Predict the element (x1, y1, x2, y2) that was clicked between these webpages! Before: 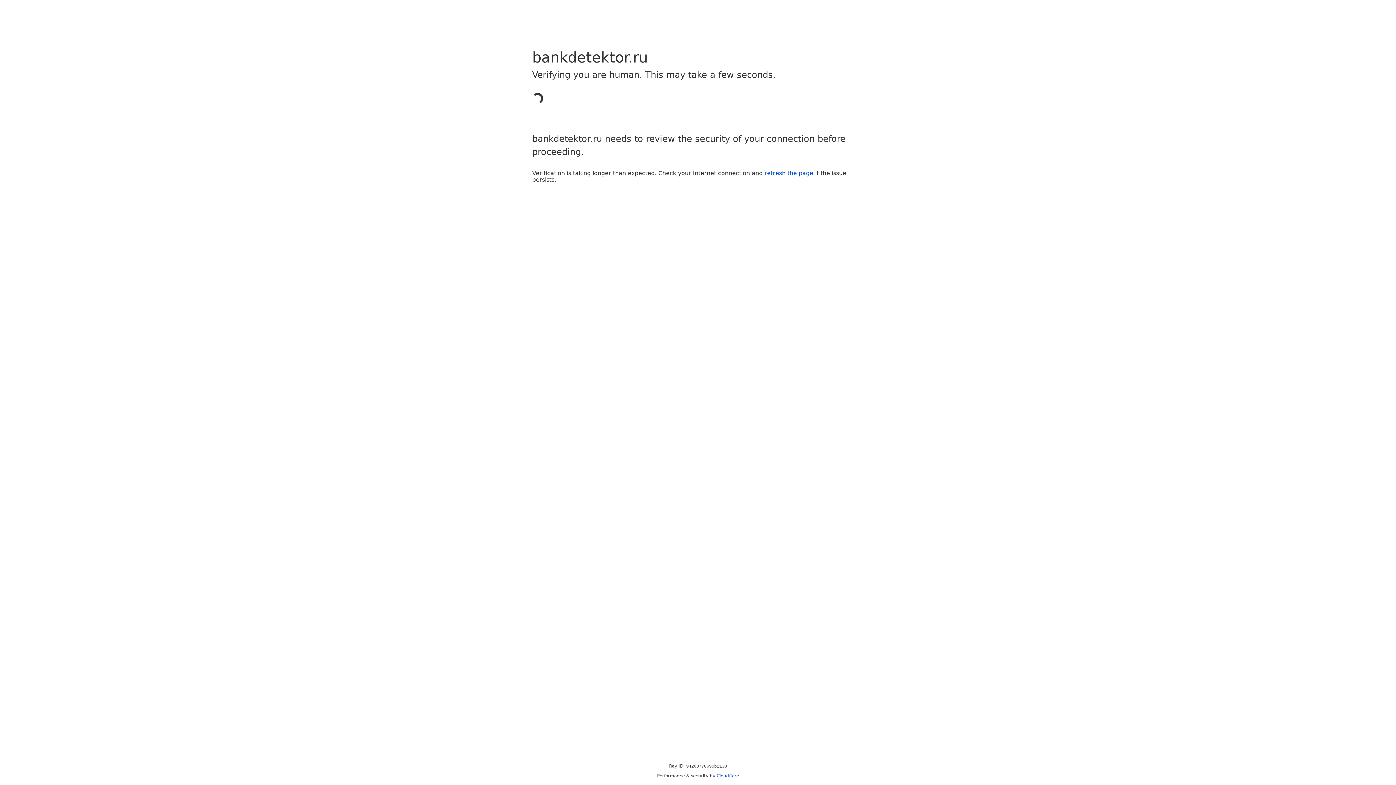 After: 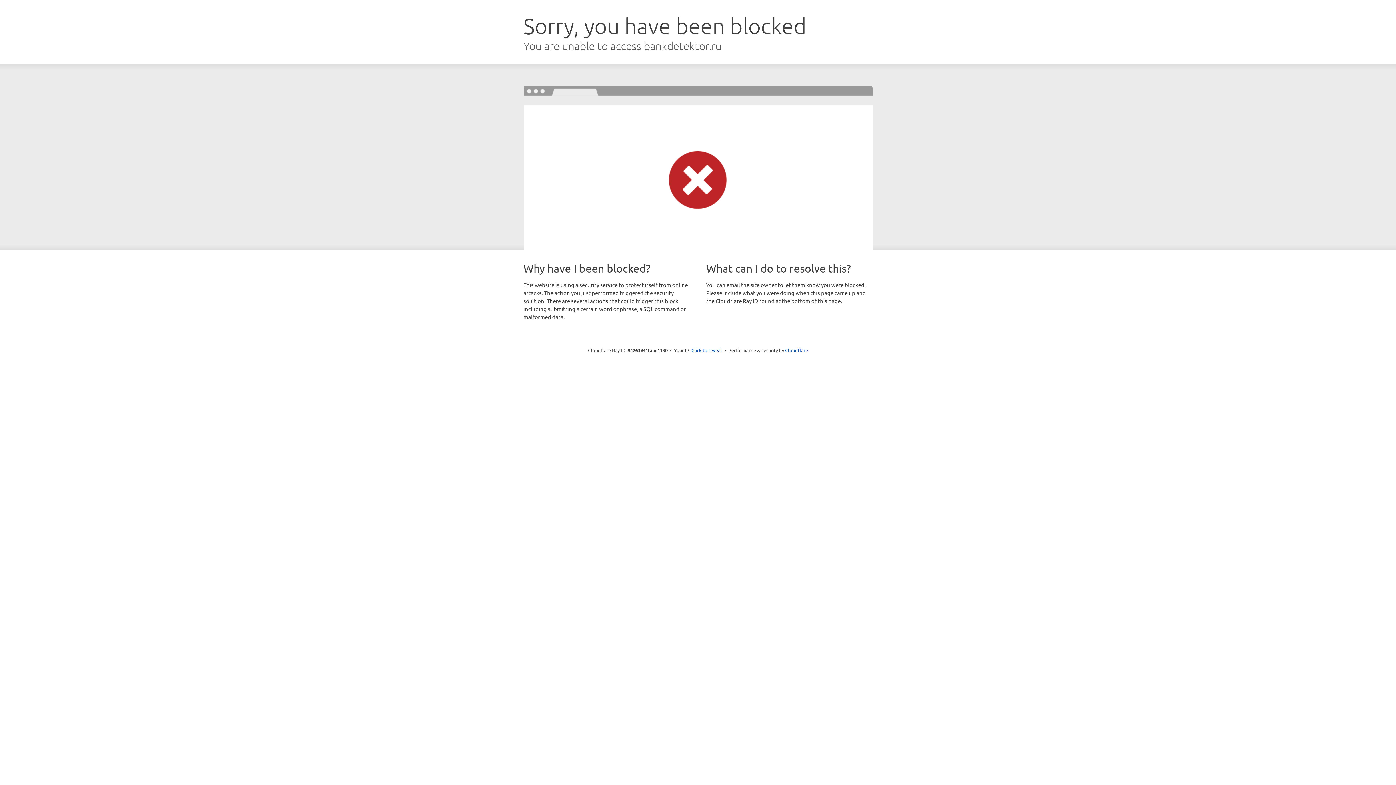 Action: label: refresh the page bbox: (764, 169, 813, 176)